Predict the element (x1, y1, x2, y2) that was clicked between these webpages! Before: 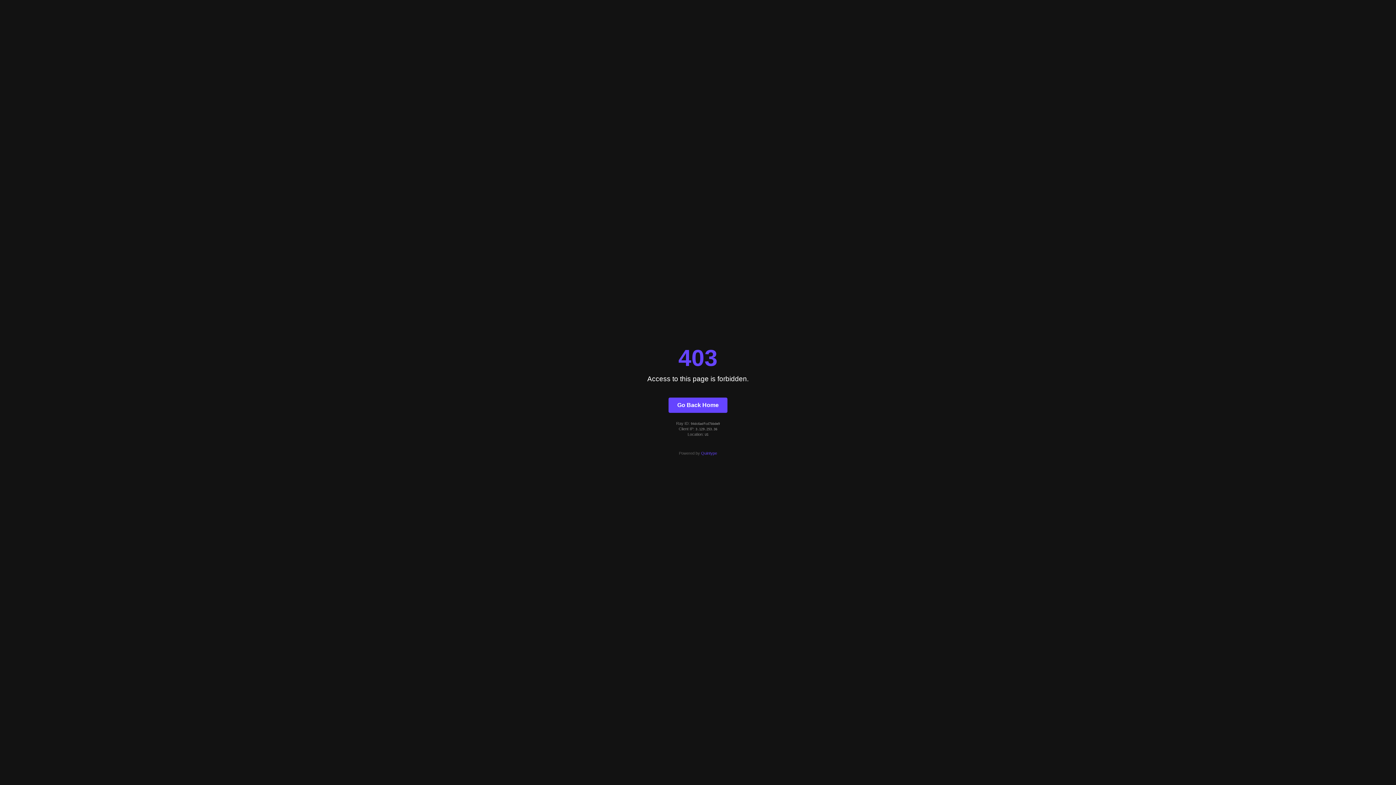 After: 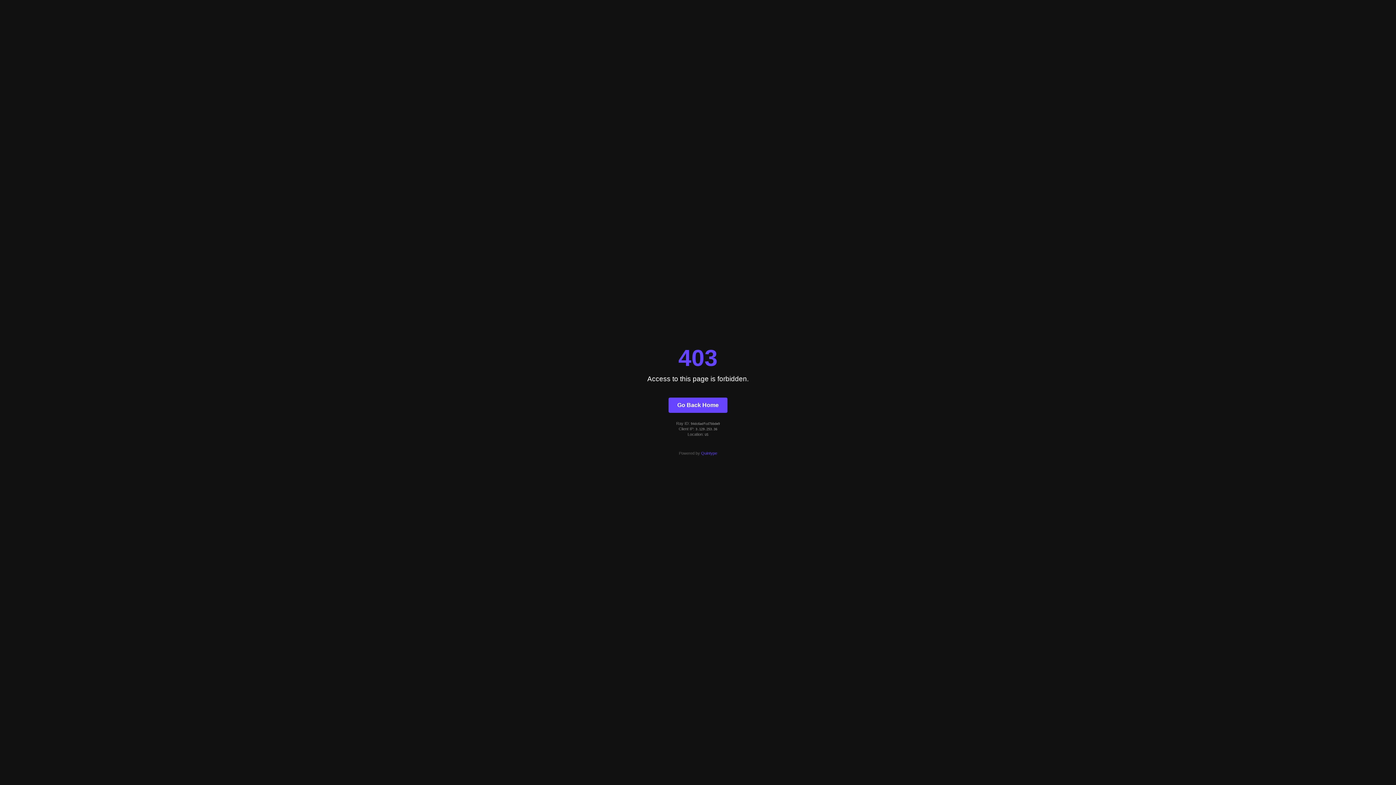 Action: label: Quintype bbox: (701, 451, 717, 455)